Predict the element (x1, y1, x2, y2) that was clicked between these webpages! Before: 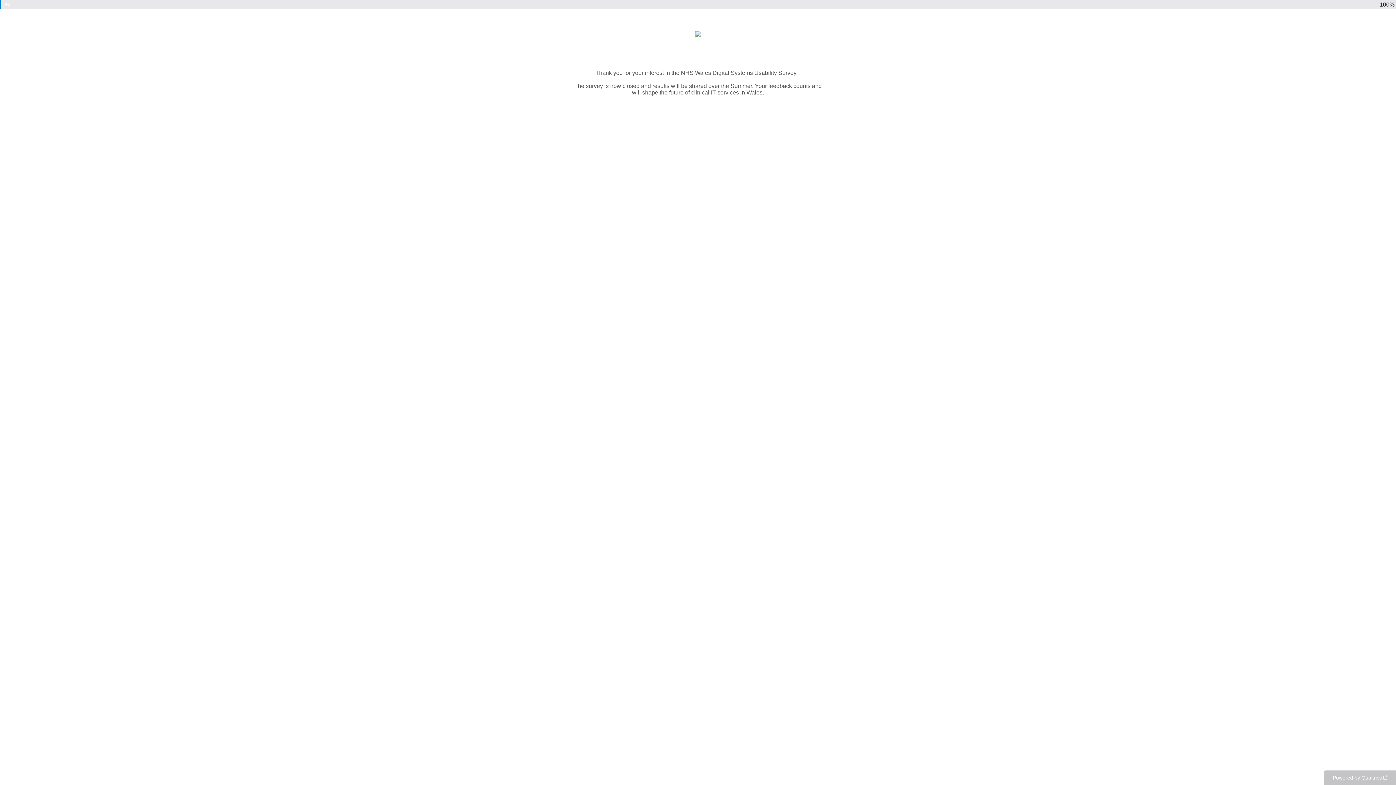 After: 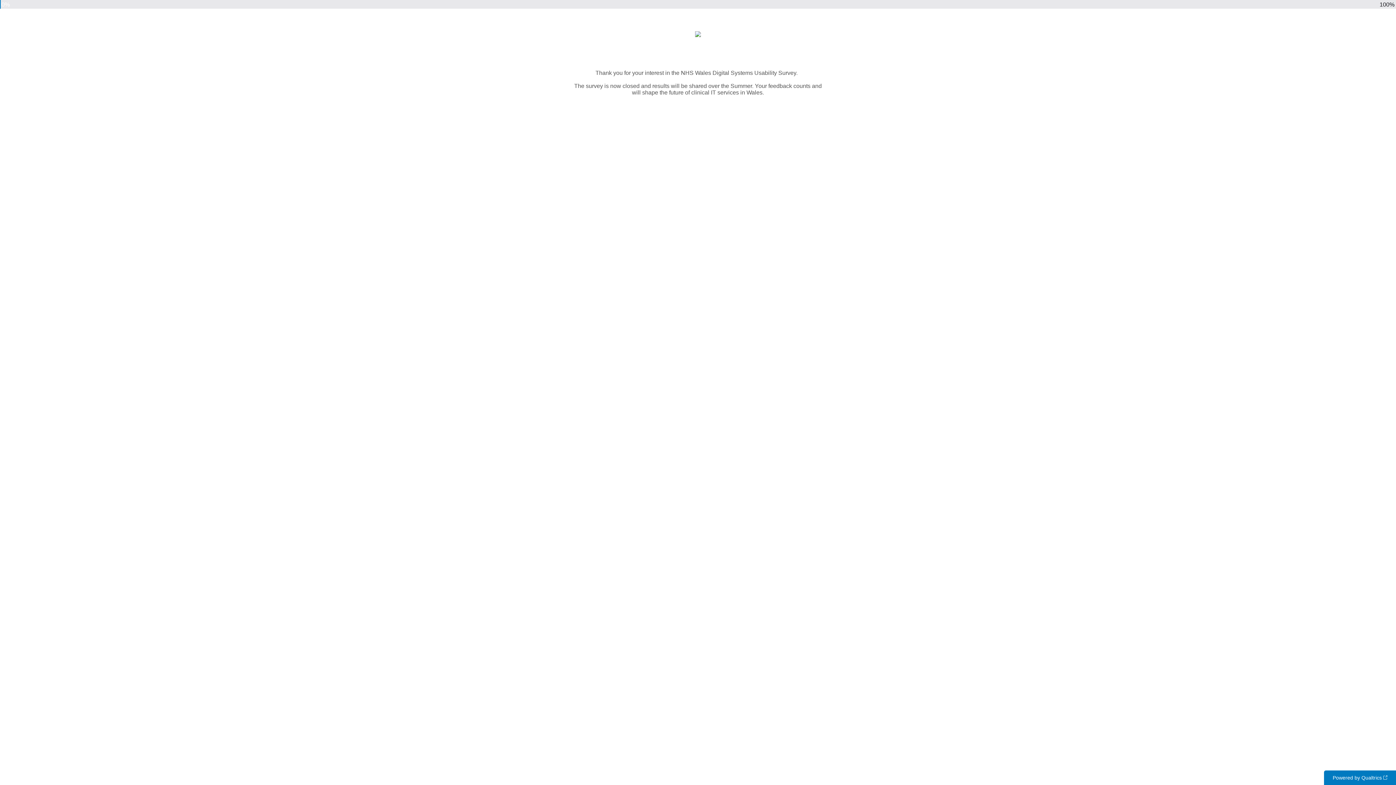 Action: label: Powered by Qualtrics: Learn more about Qualtrics in a new tab bbox: (1324, 770, 1396, 785)